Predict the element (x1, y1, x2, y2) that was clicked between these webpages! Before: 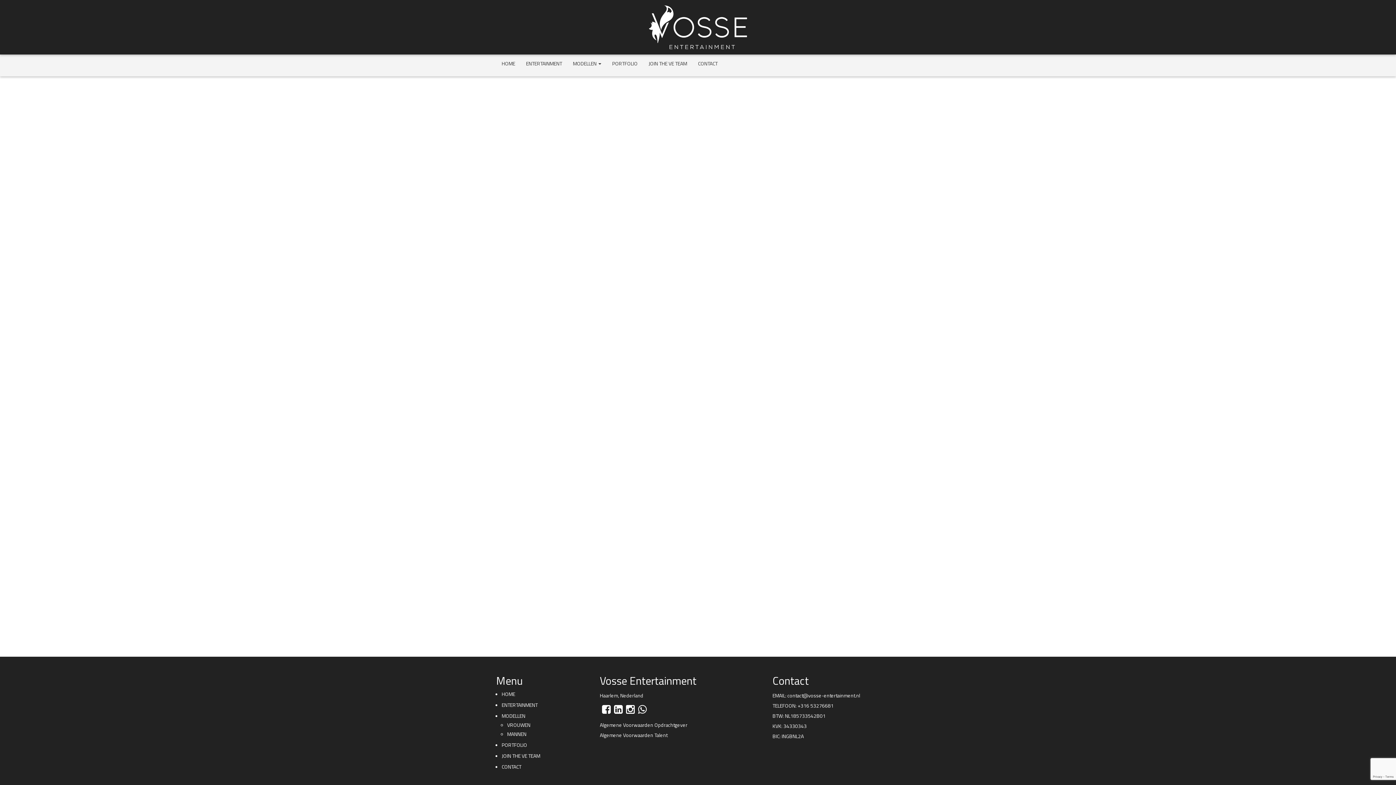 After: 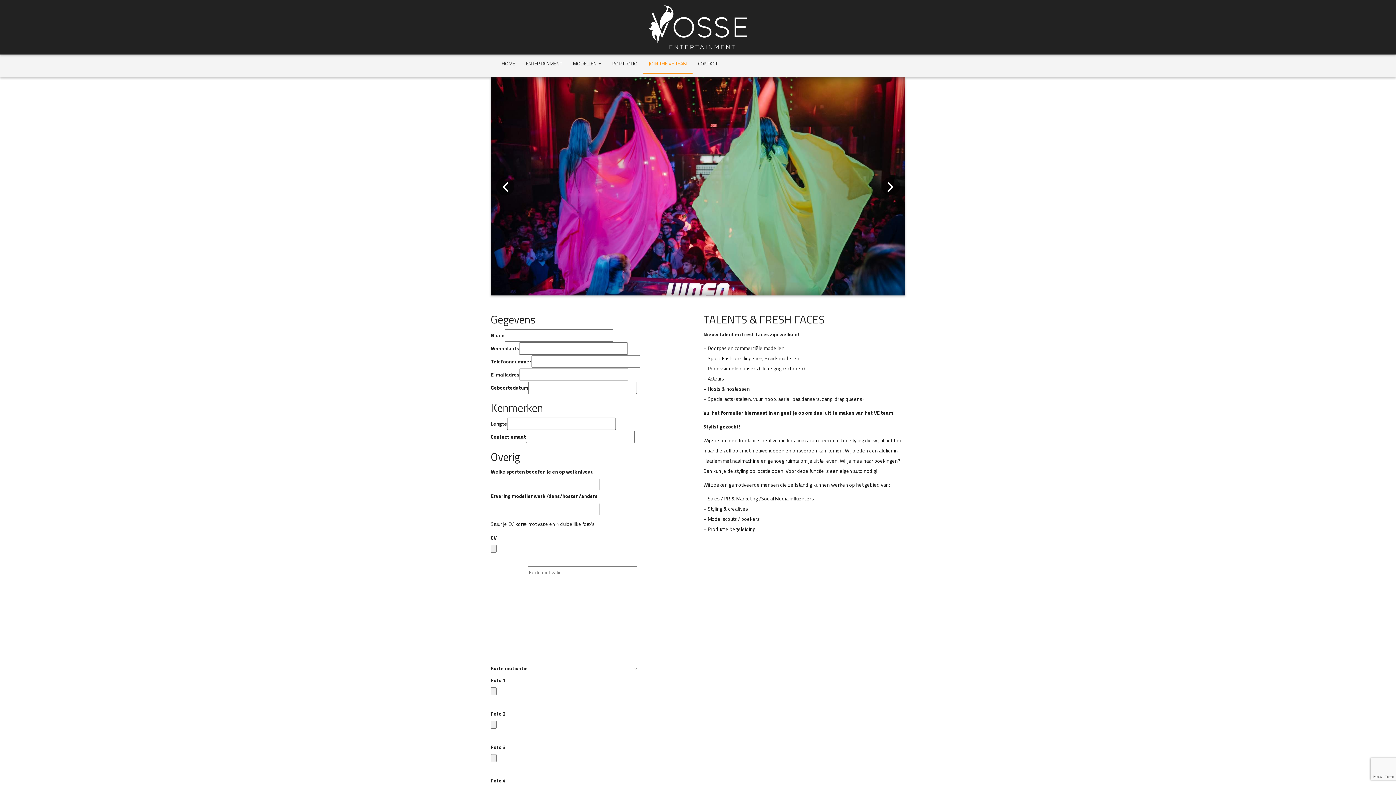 Action: label: JOIN THE VE TEAM bbox: (501, 752, 540, 760)